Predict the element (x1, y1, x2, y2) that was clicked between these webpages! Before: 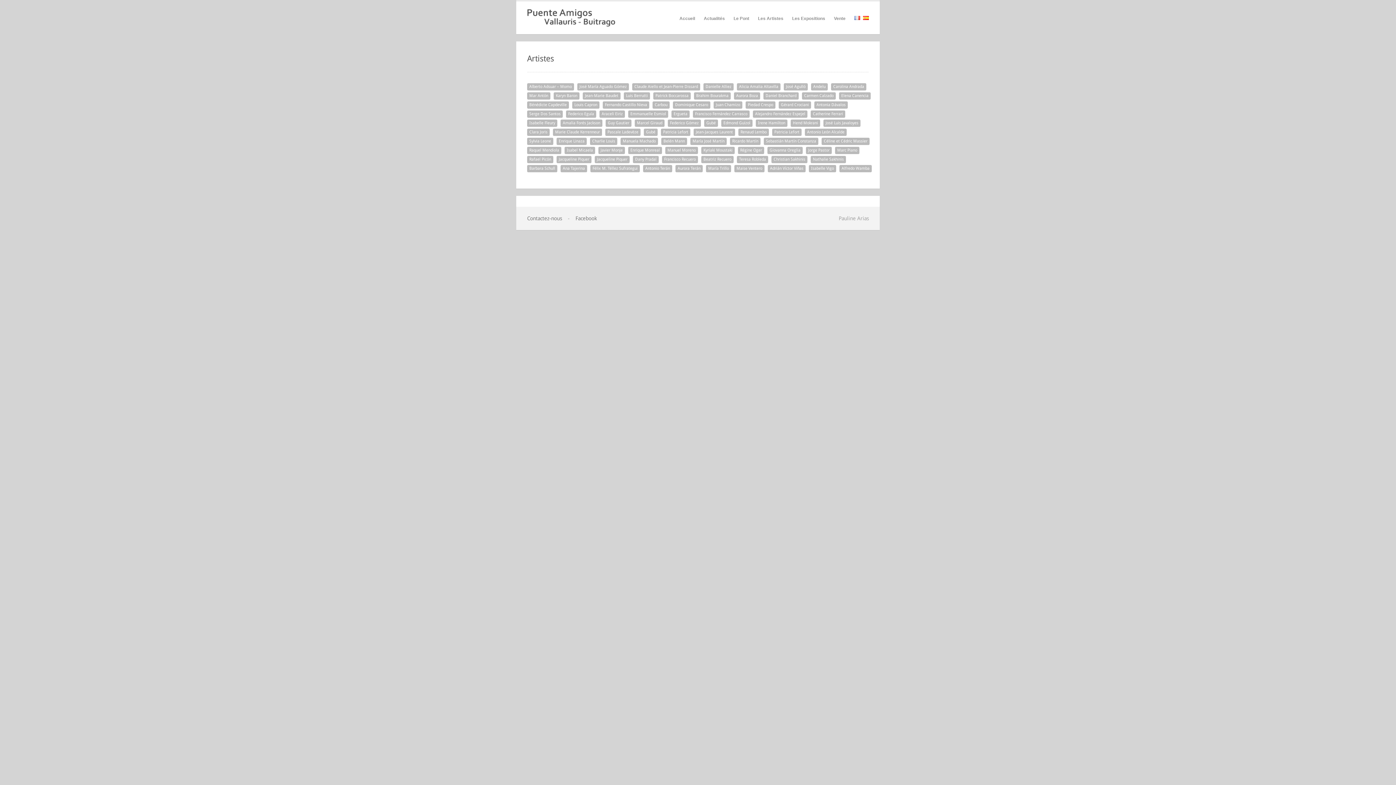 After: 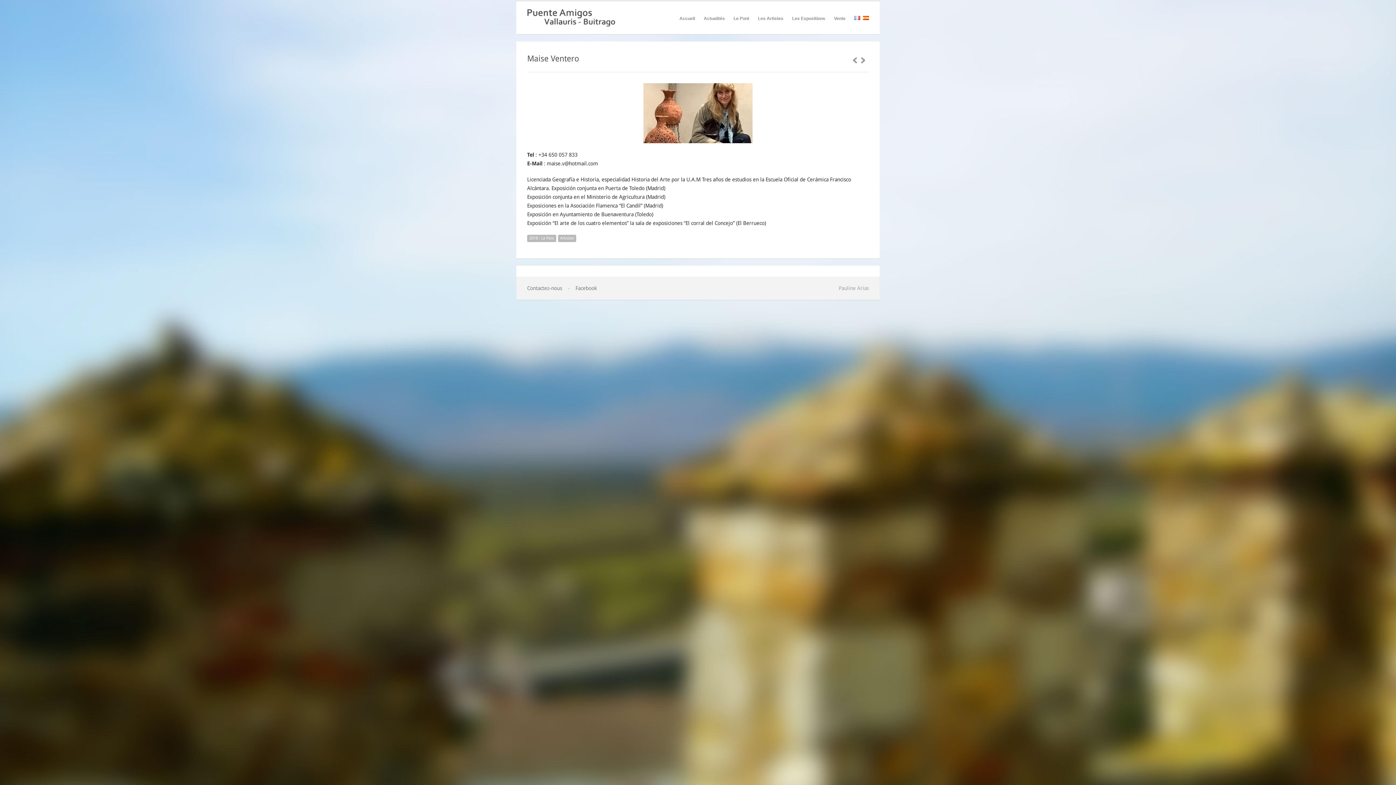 Action: bbox: (734, 165, 764, 172) label: Maise Ventero